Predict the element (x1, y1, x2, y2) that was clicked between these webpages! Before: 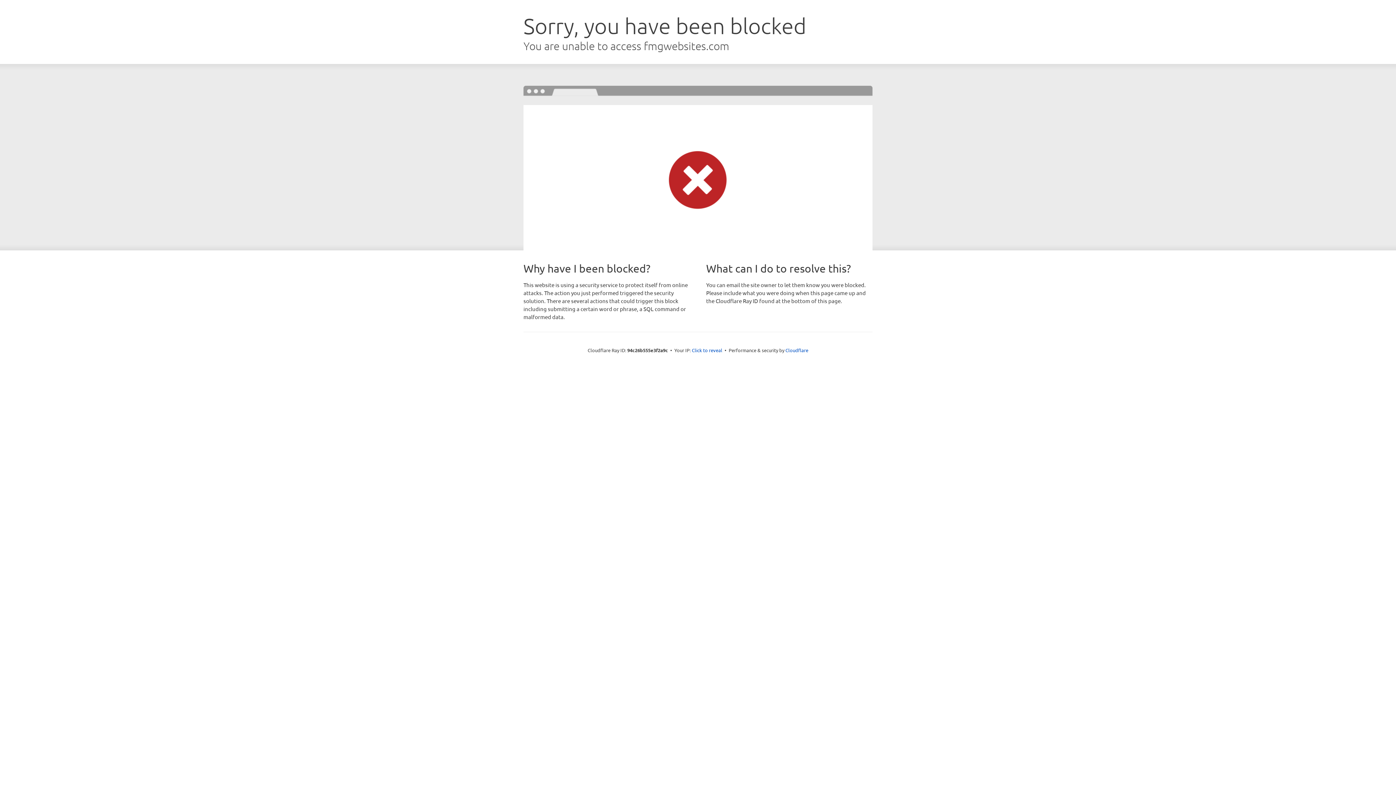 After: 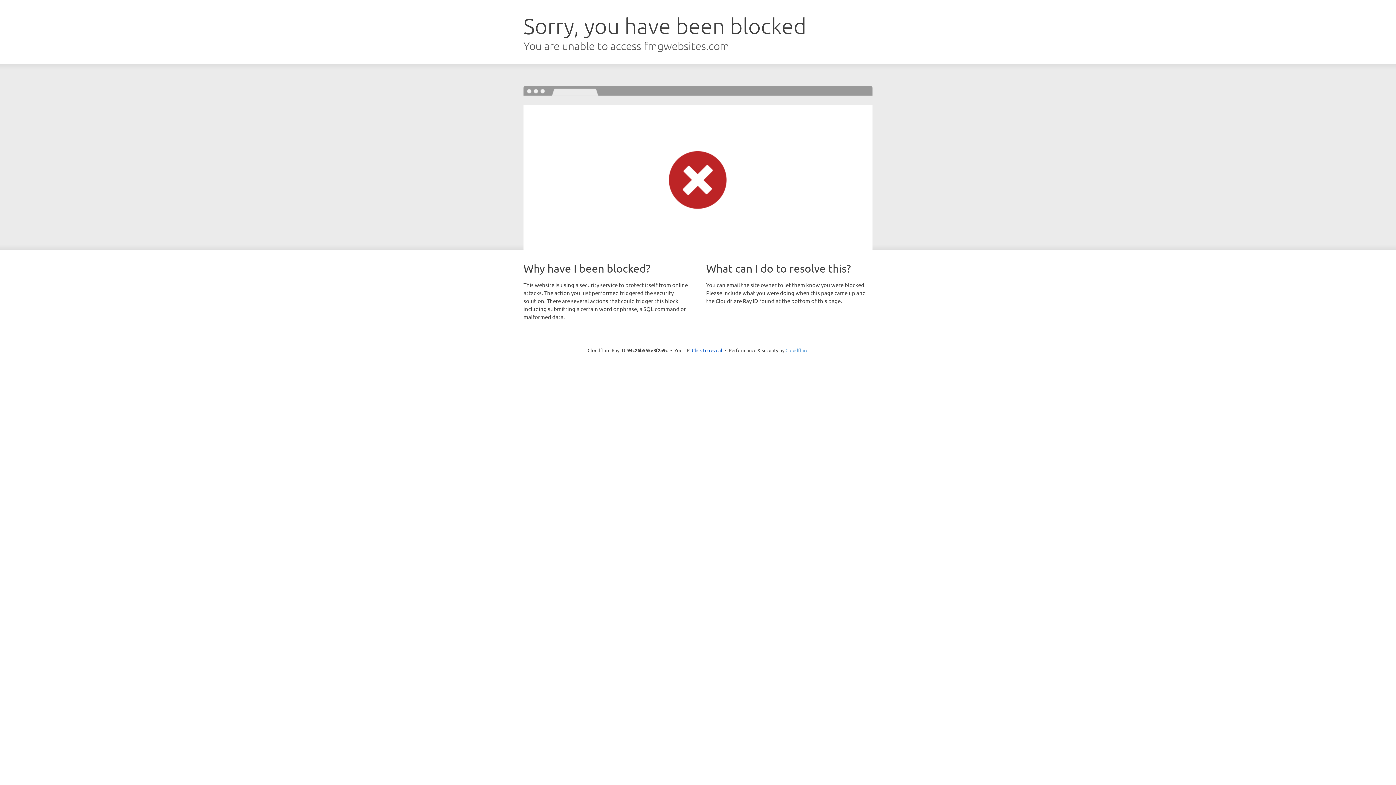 Action: label: Cloudflare bbox: (785, 347, 808, 353)